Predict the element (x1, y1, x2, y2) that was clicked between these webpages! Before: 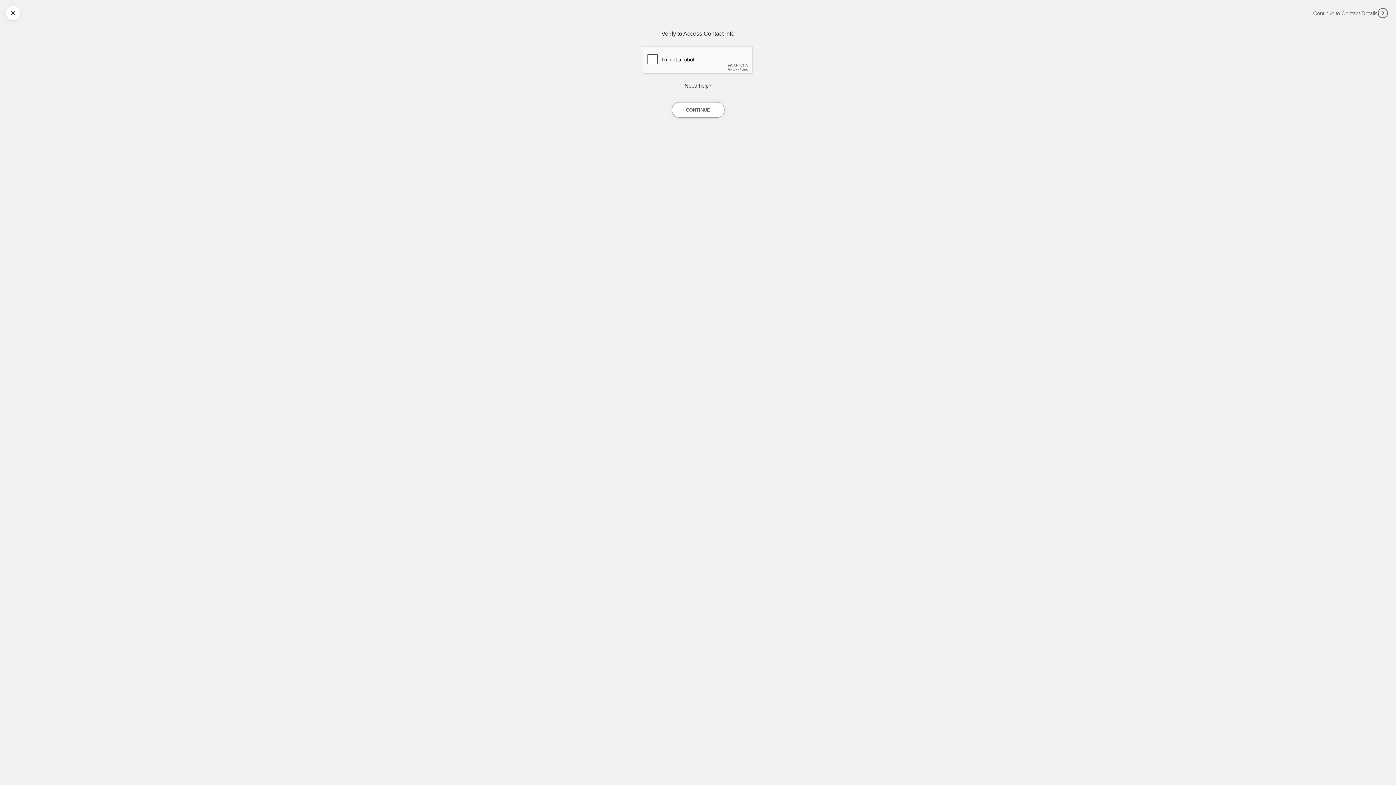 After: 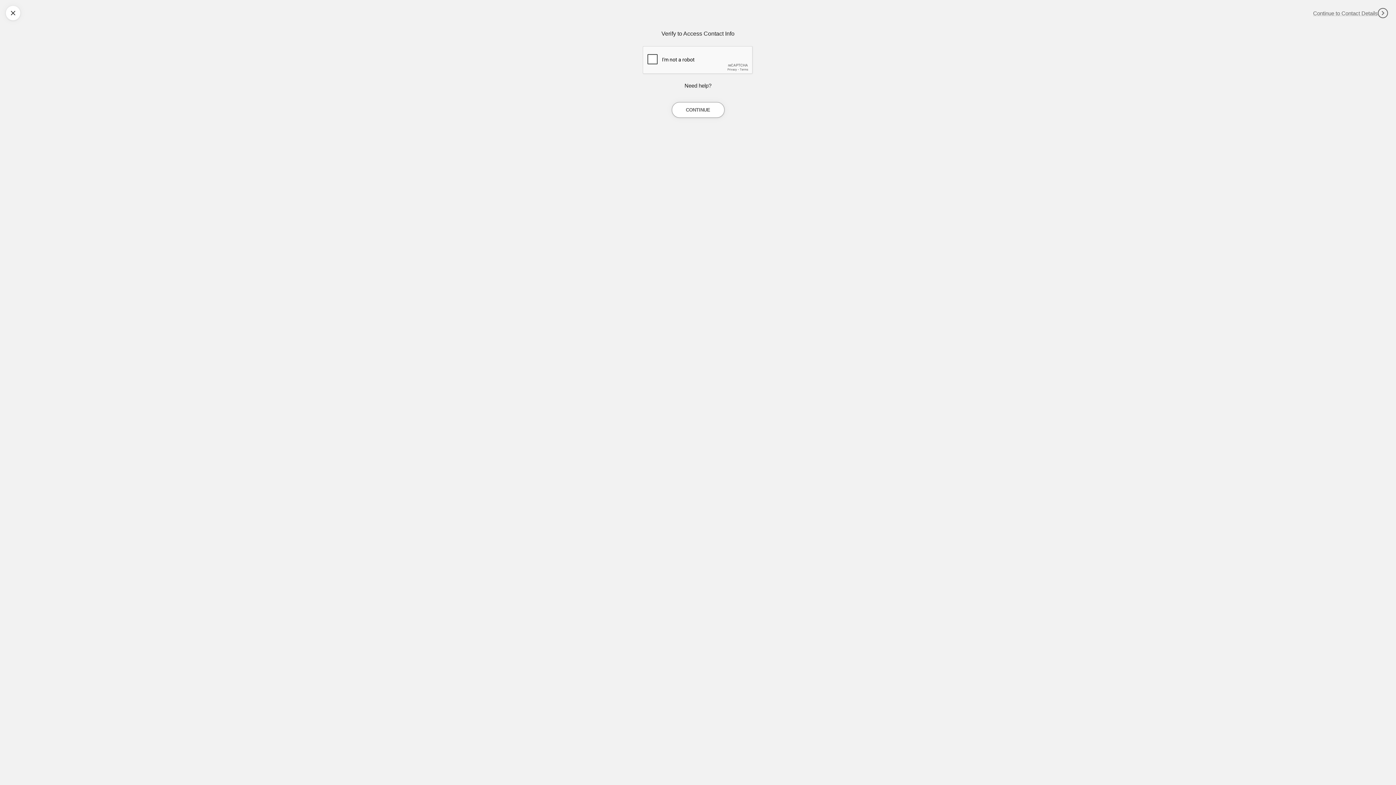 Action: bbox: (684, 82, 711, 88) label: Need help?